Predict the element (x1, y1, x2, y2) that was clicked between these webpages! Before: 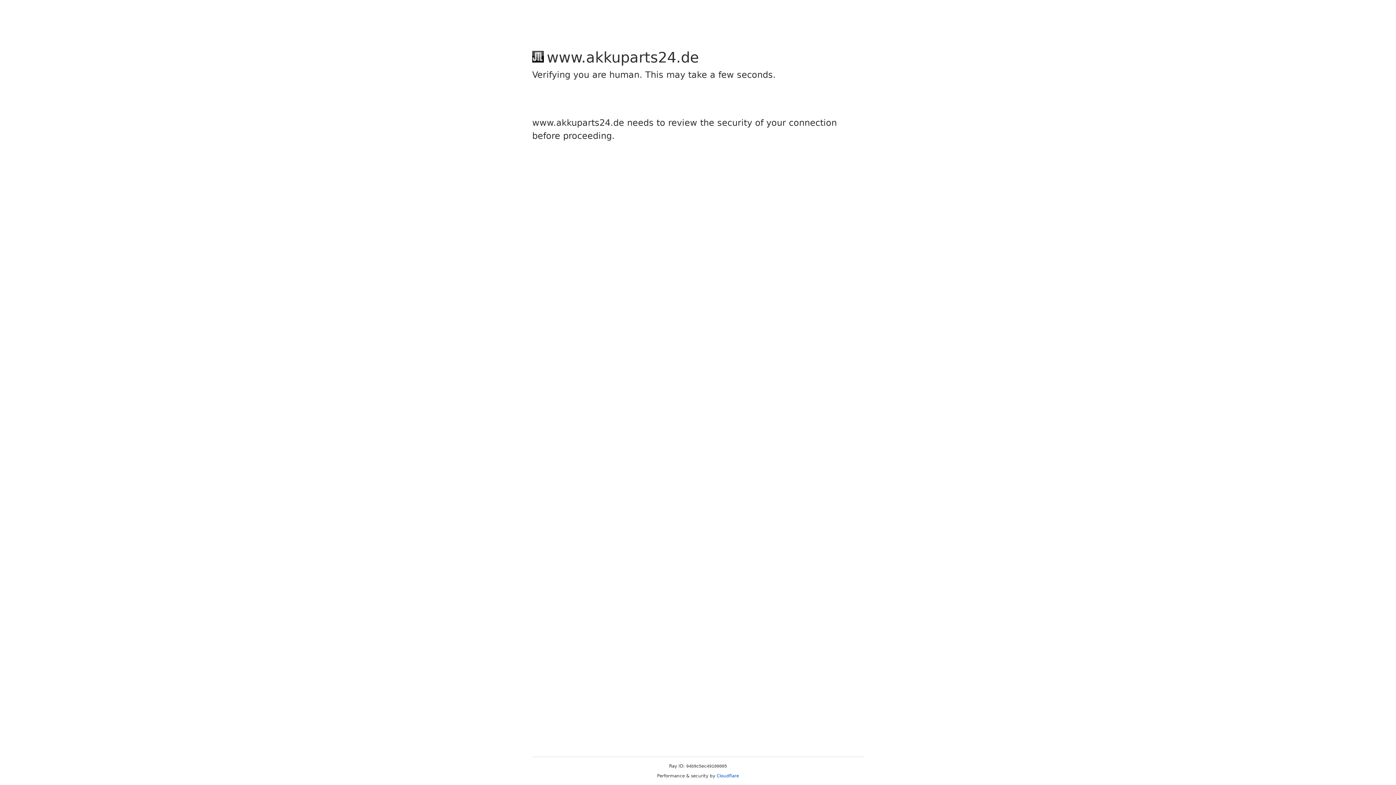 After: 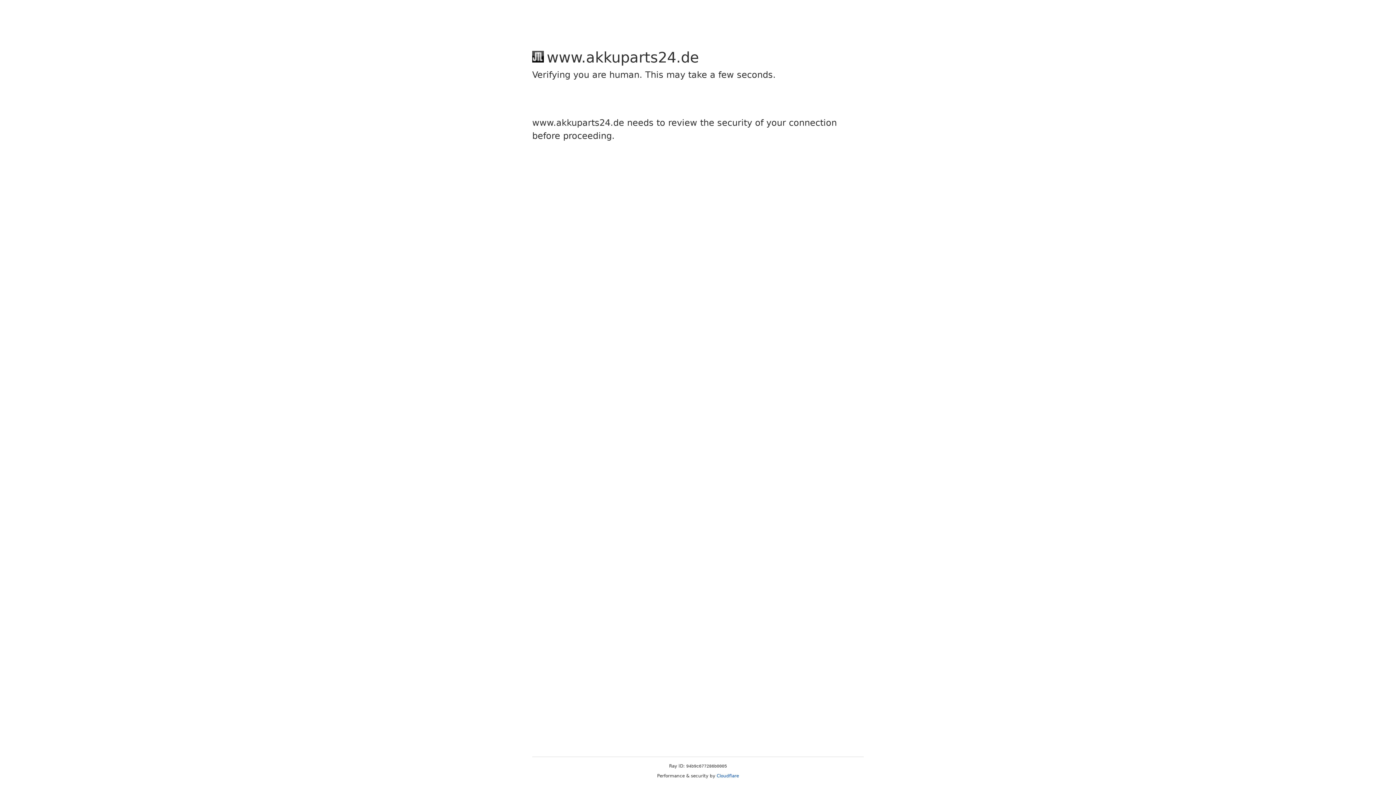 Action: label: Cloudflare bbox: (716, 773, 739, 778)